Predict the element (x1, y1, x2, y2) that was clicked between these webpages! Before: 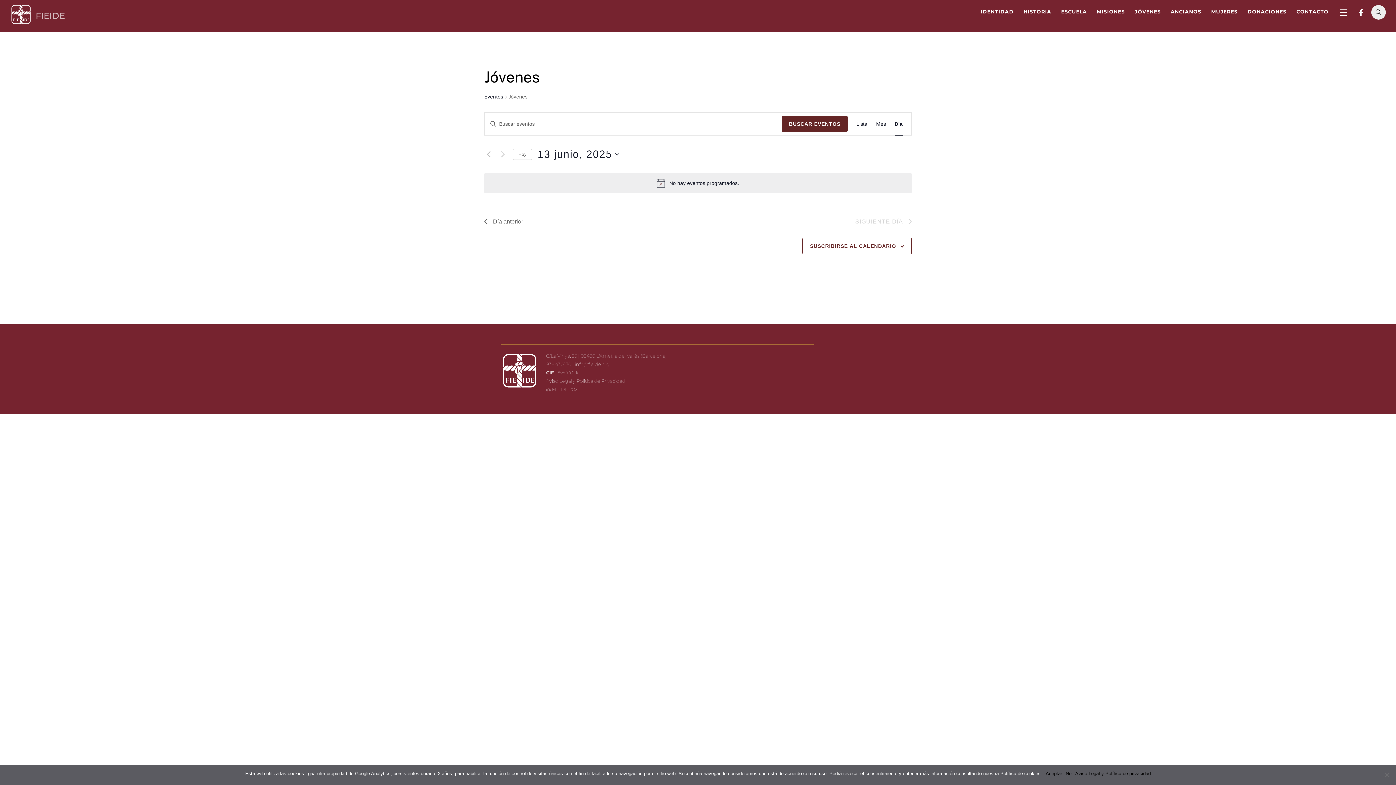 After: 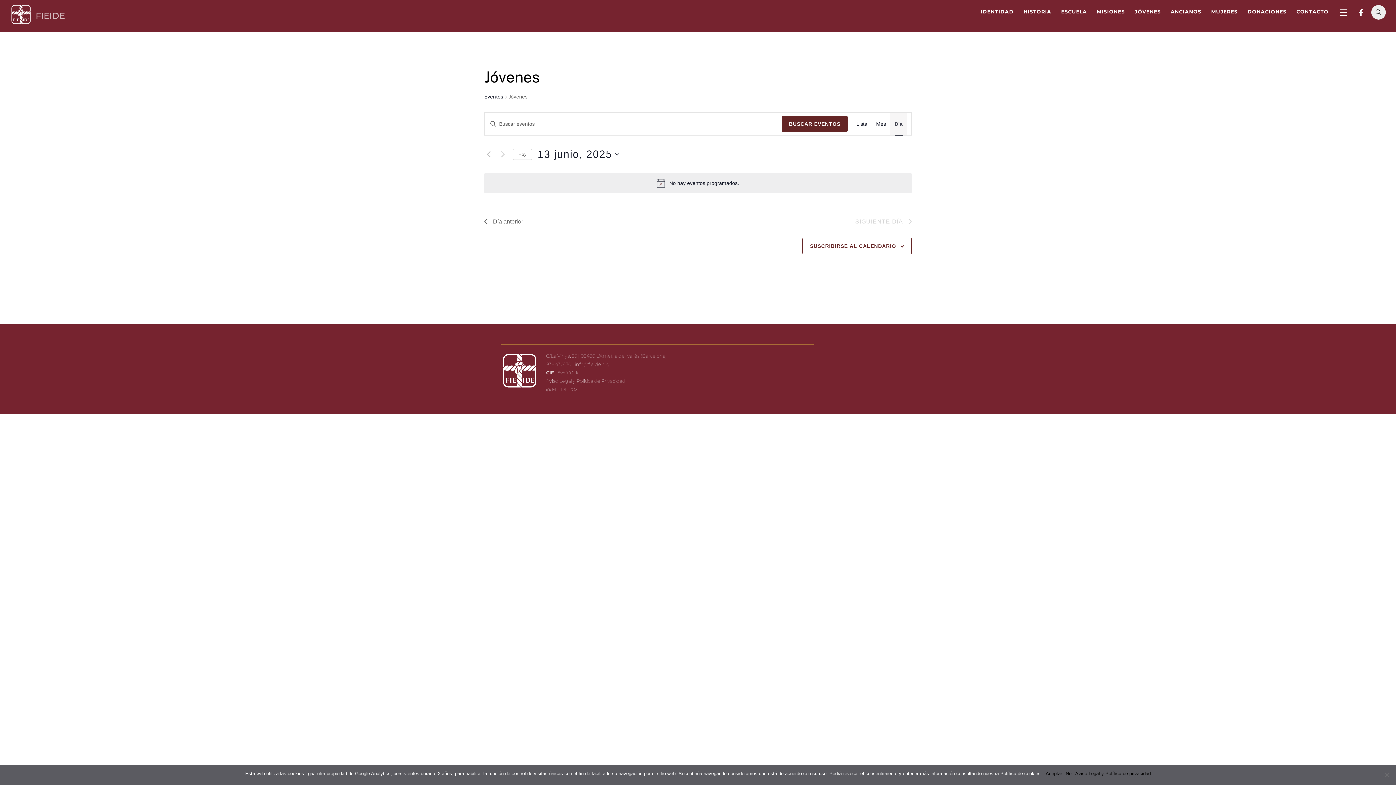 Action: label: Mostrar Eventos en la vista Día bbox: (894, 112, 902, 135)